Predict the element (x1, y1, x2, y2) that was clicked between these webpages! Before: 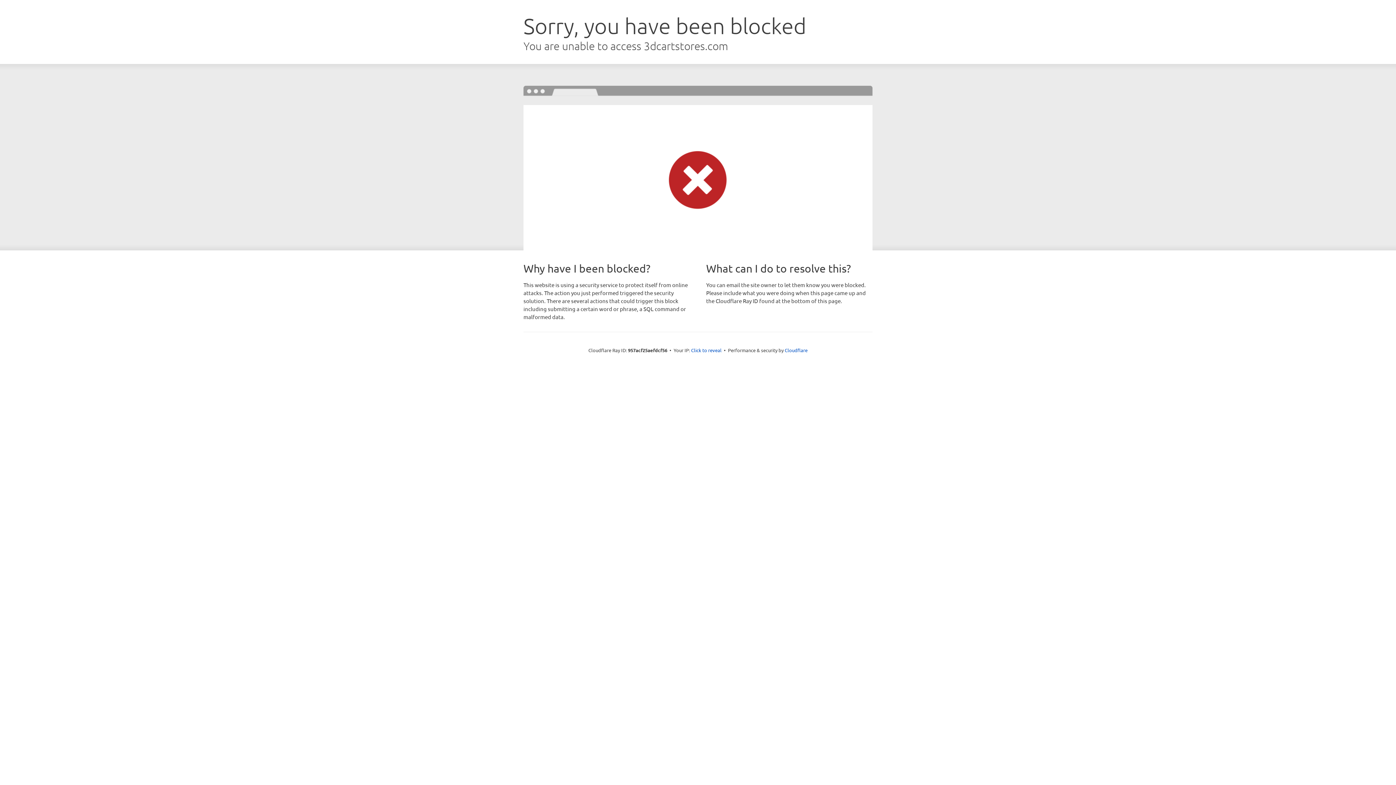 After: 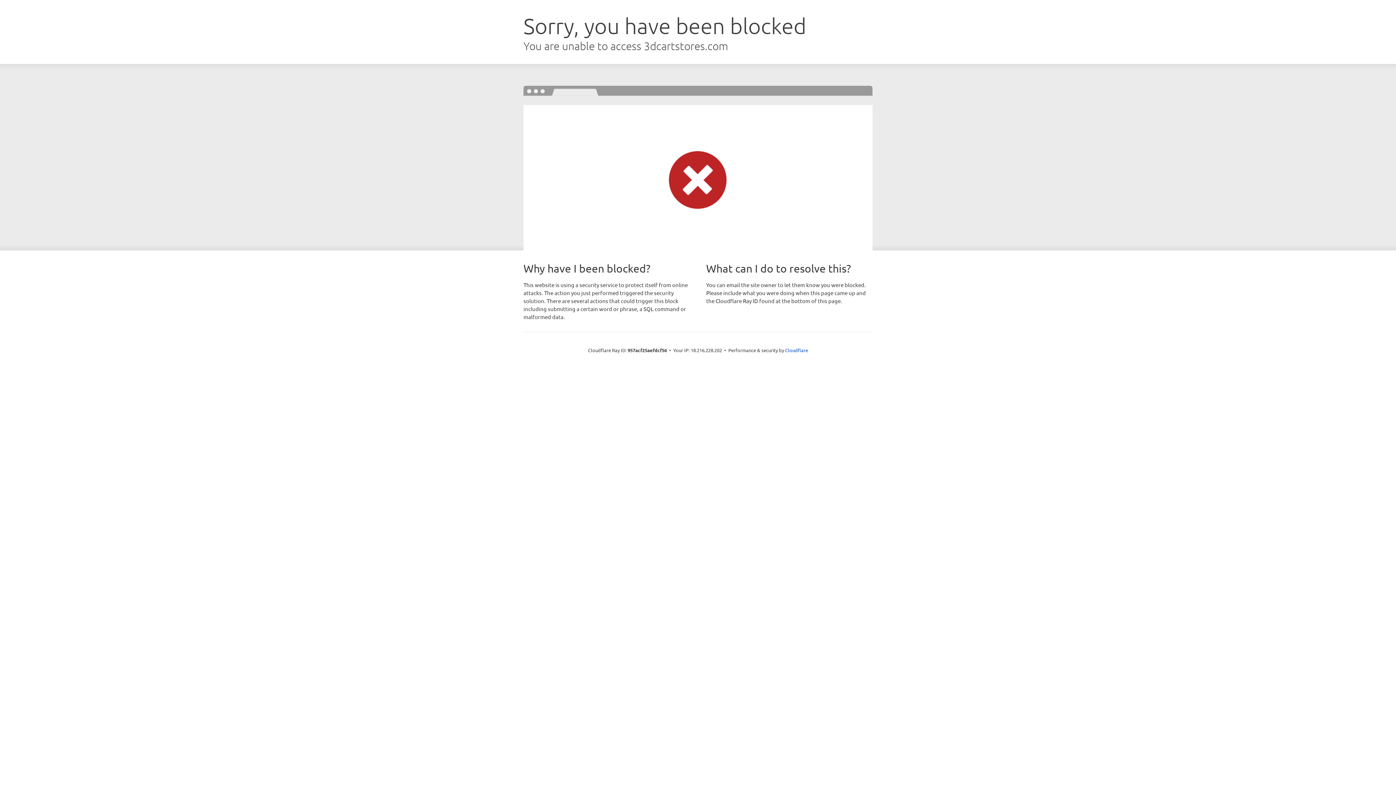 Action: bbox: (691, 346, 721, 353) label: Click to reveal